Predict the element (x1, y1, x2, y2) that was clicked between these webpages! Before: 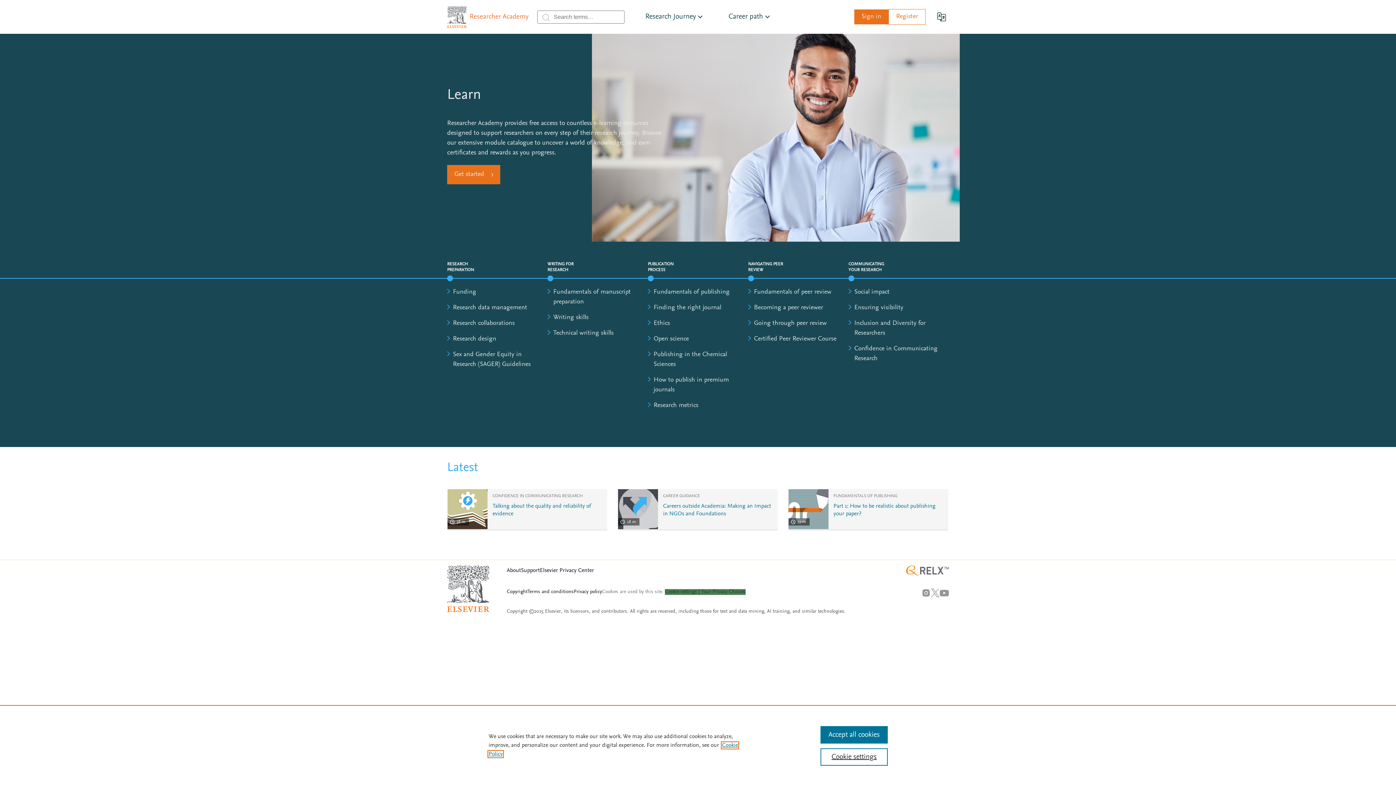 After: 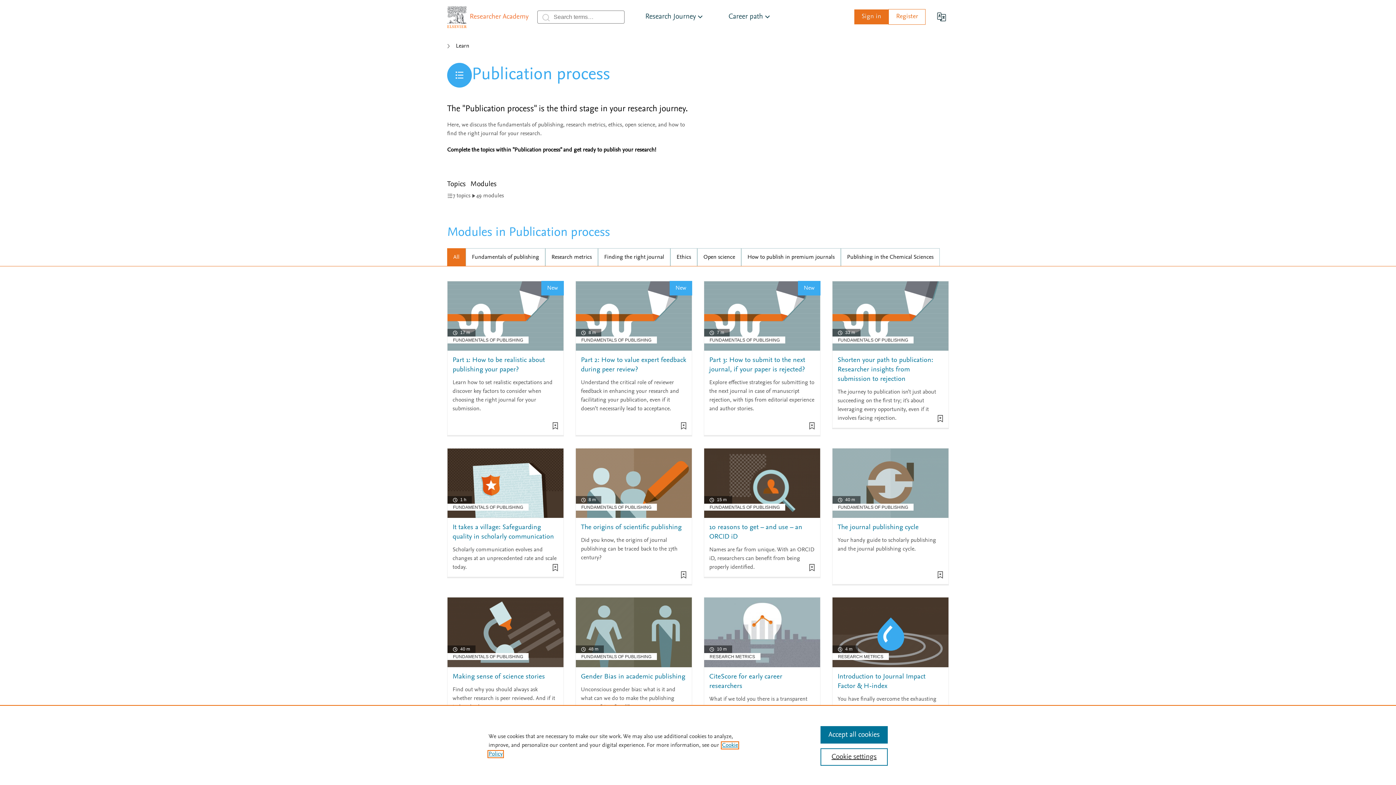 Action: label: PUBLICATION PROCESS bbox: (648, 260, 682, 273)